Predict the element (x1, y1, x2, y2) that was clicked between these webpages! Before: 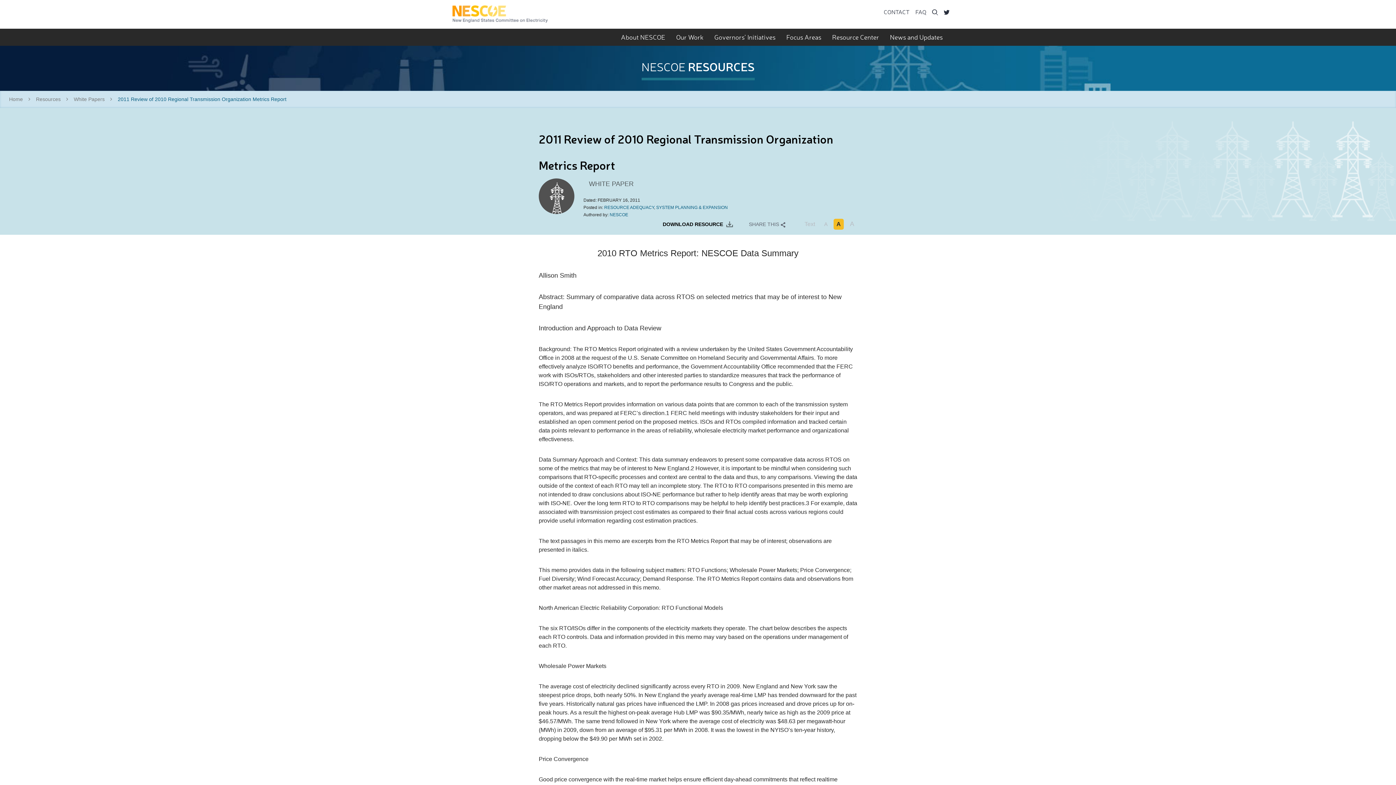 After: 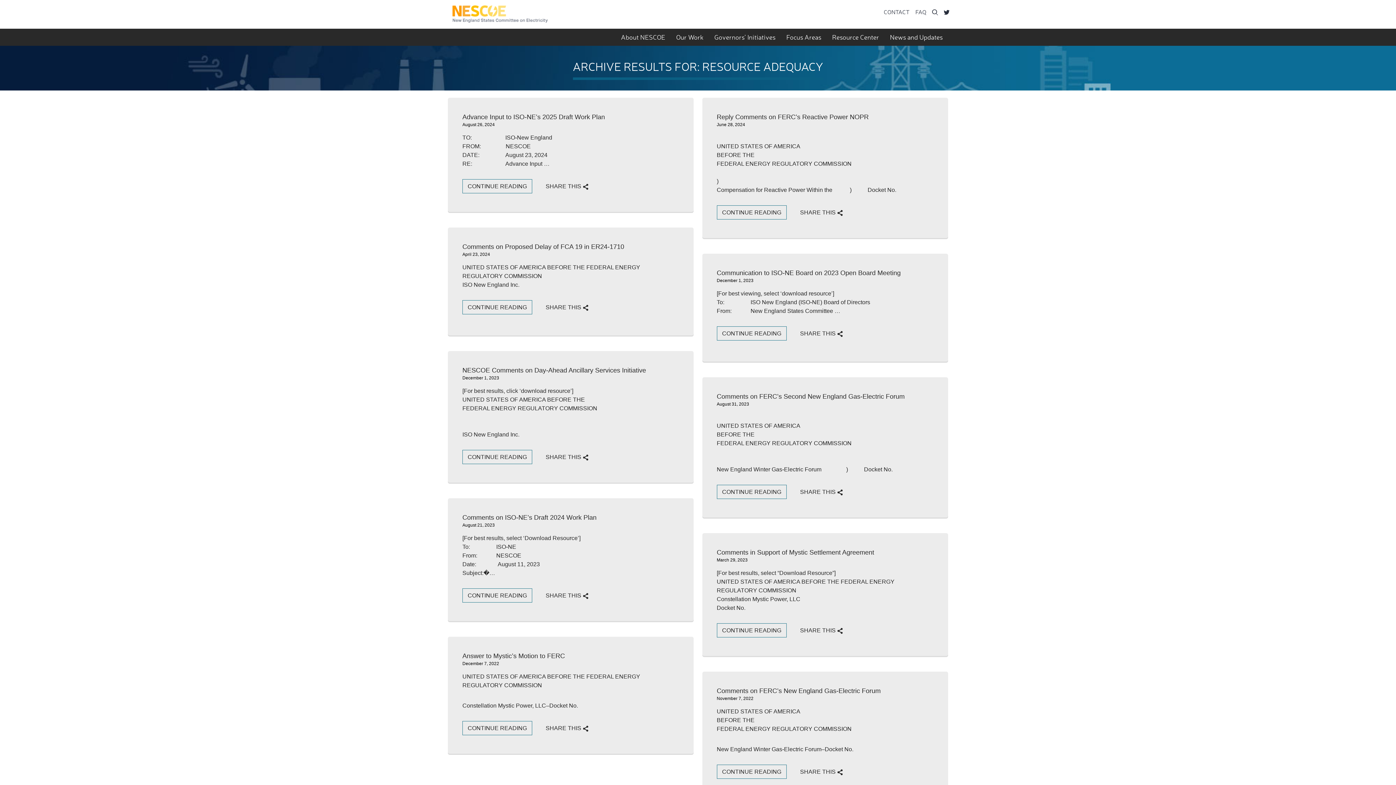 Action: label: RESOURCE ADEQUACY bbox: (604, 205, 654, 210)